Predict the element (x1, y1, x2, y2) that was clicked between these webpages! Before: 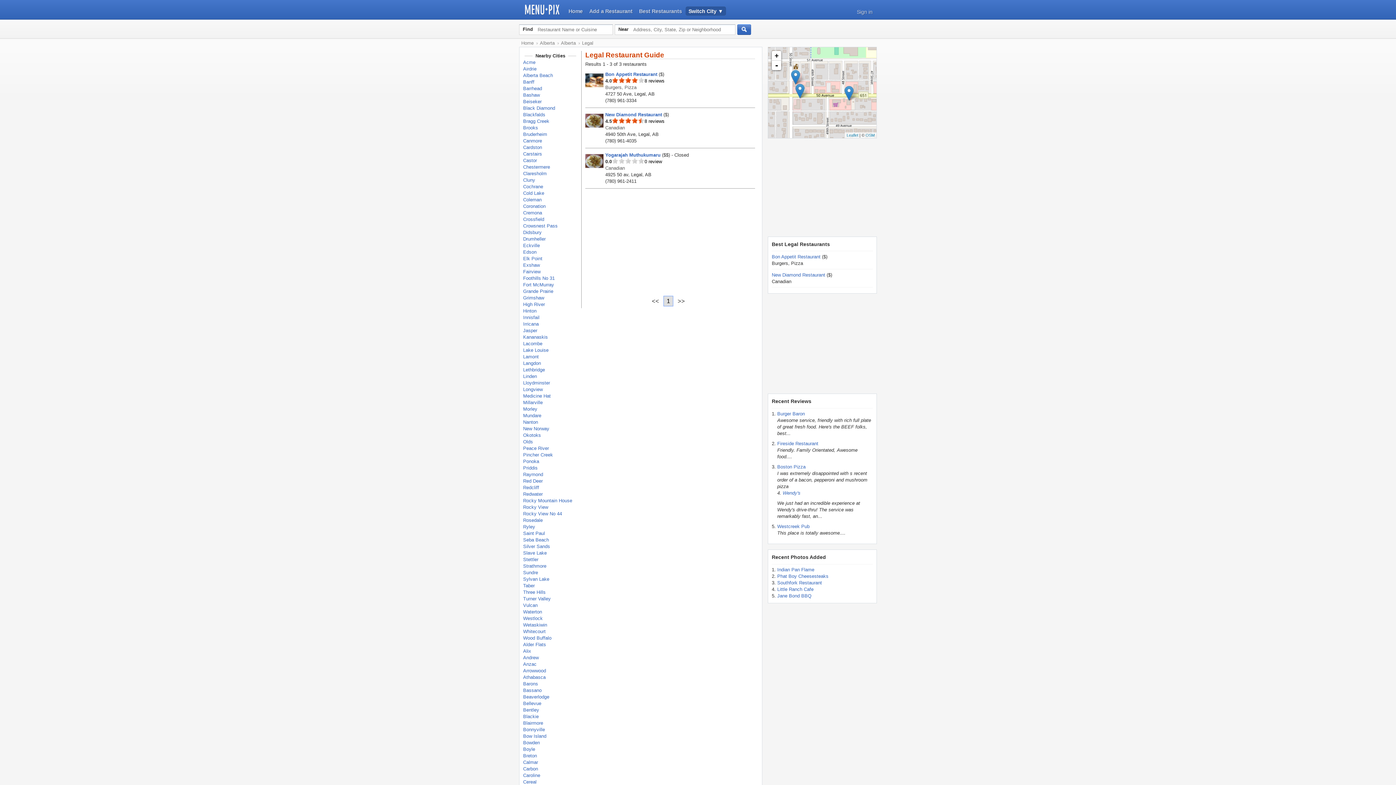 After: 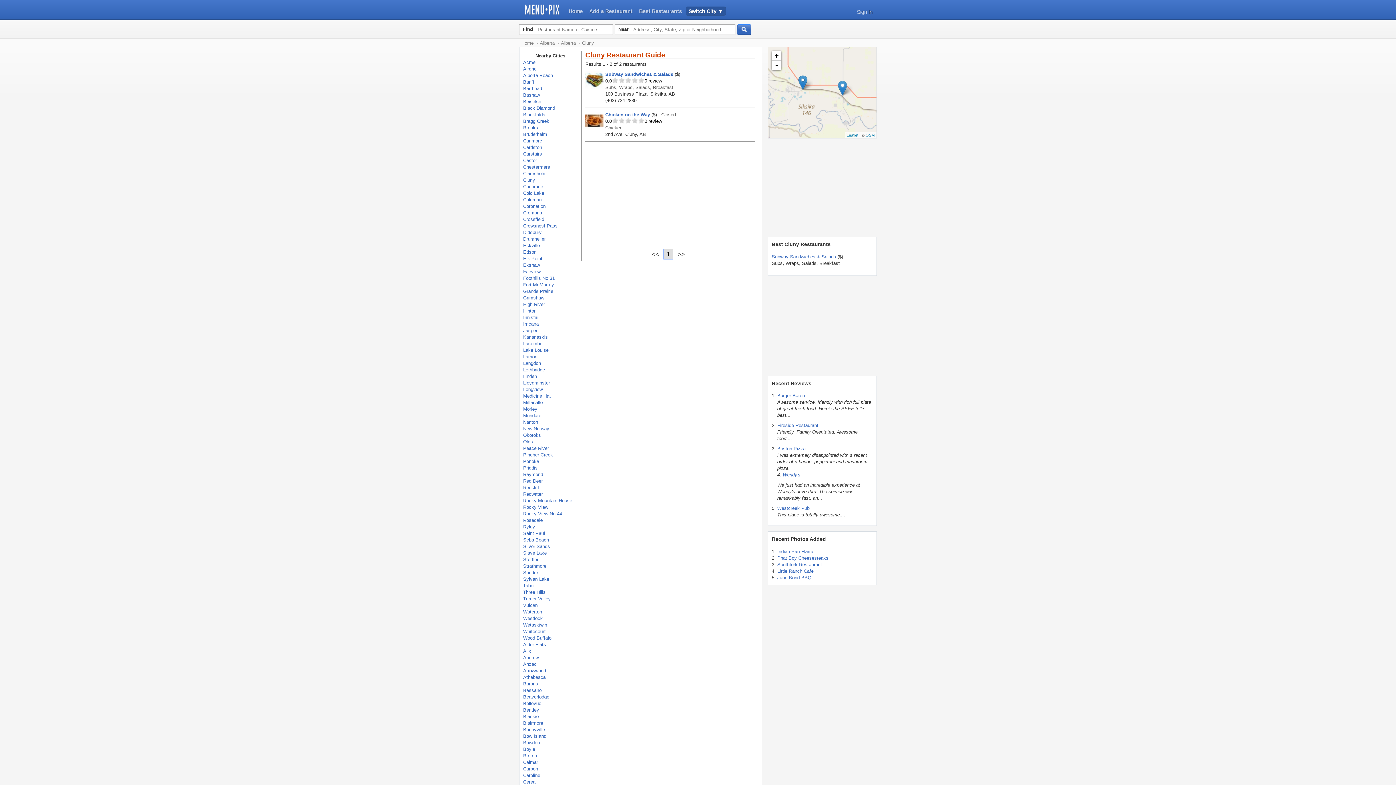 Action: label: Cluny bbox: (523, 177, 535, 182)